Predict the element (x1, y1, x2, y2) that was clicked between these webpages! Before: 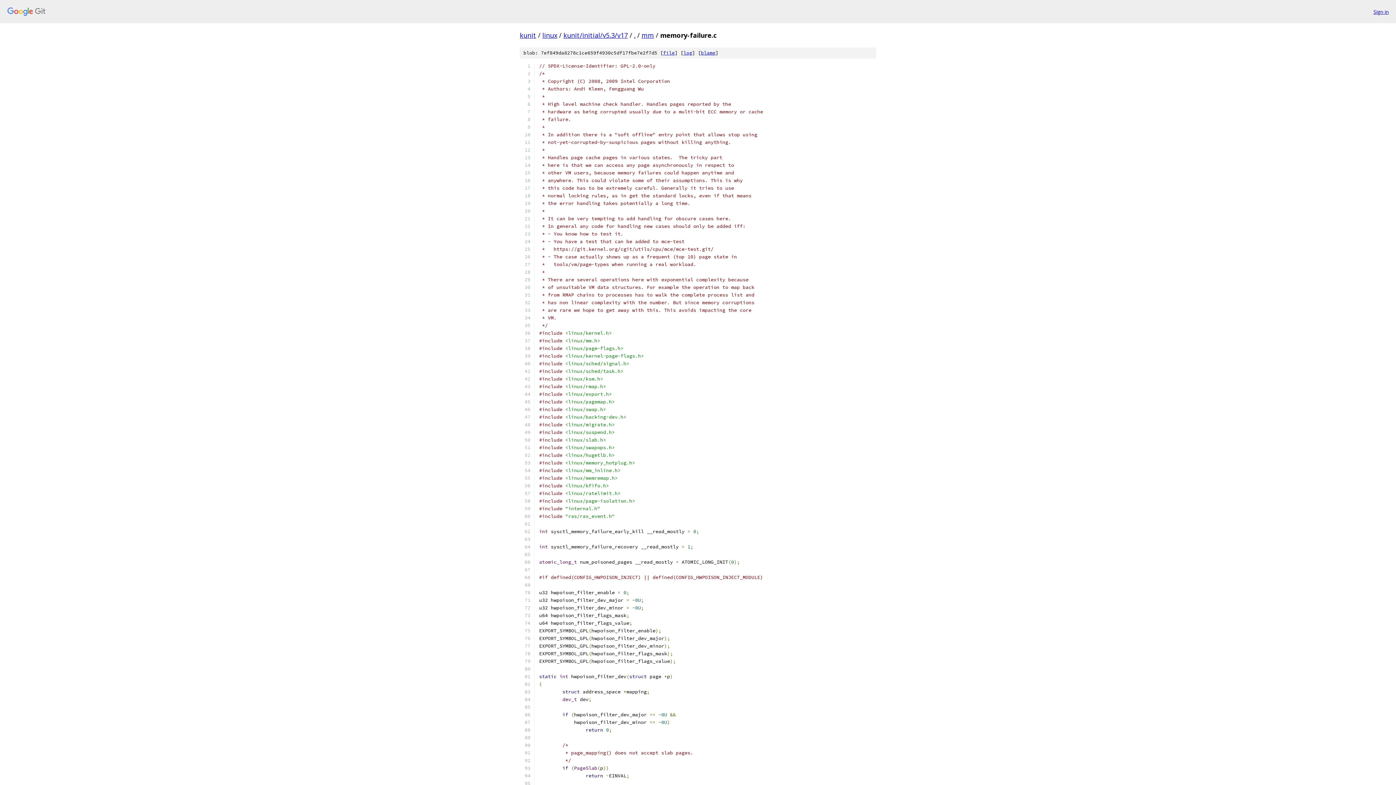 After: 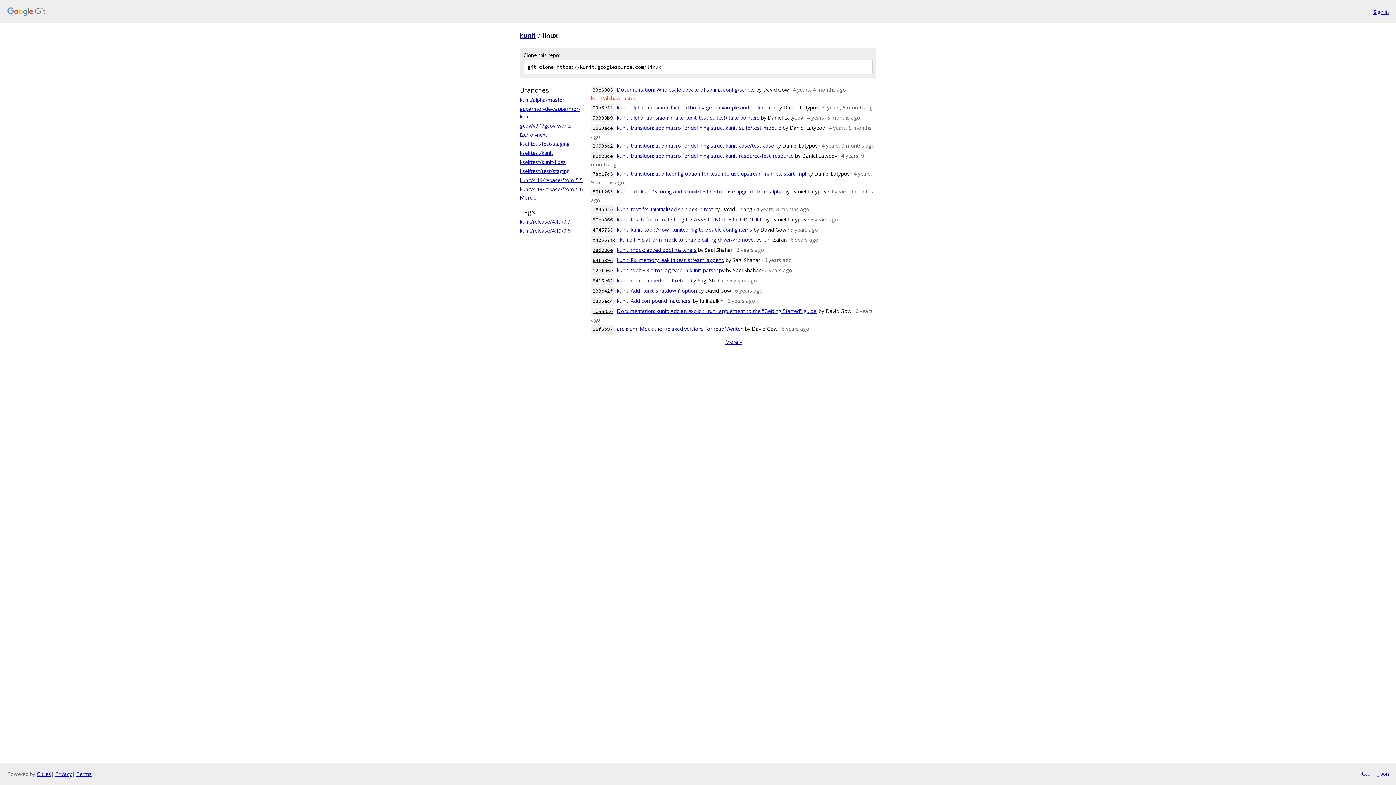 Action: label: linux bbox: (542, 30, 557, 39)